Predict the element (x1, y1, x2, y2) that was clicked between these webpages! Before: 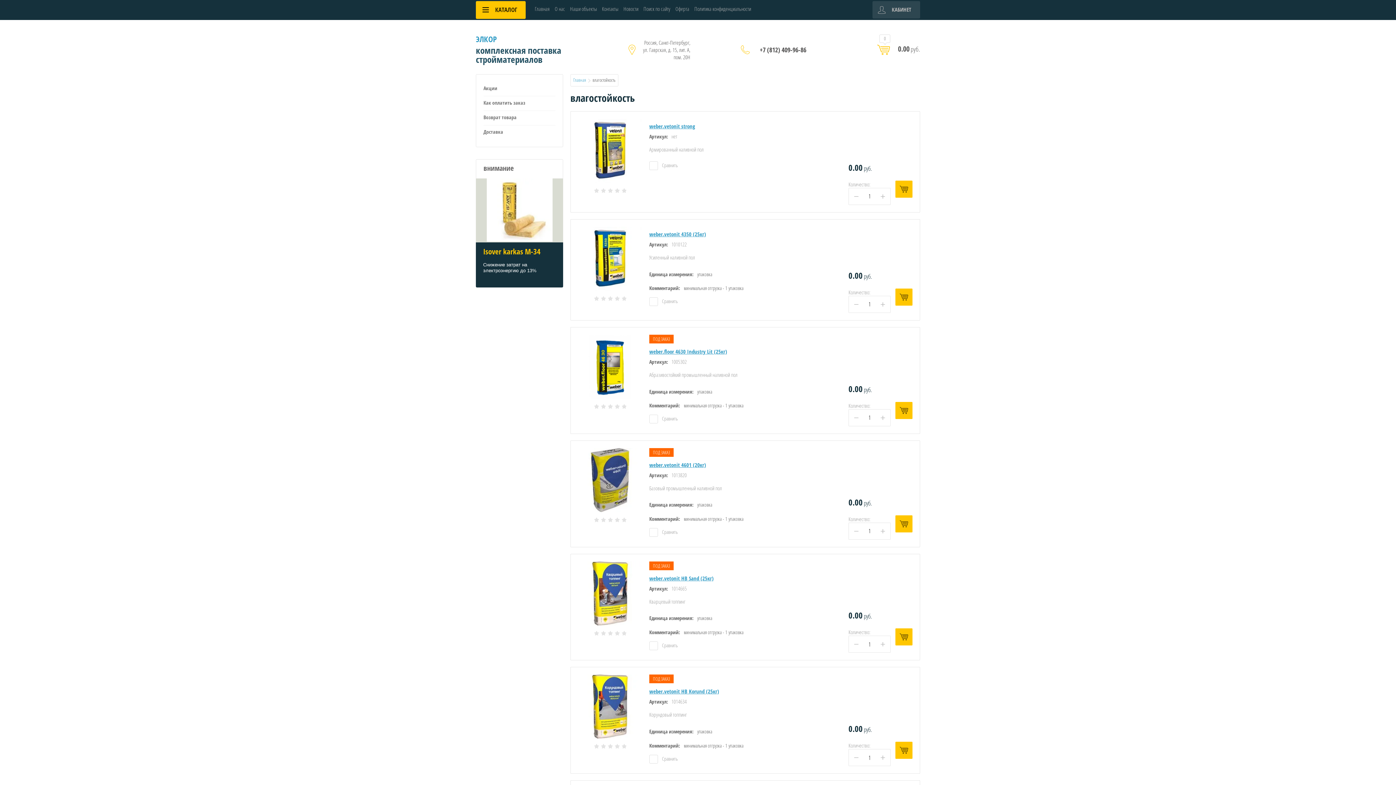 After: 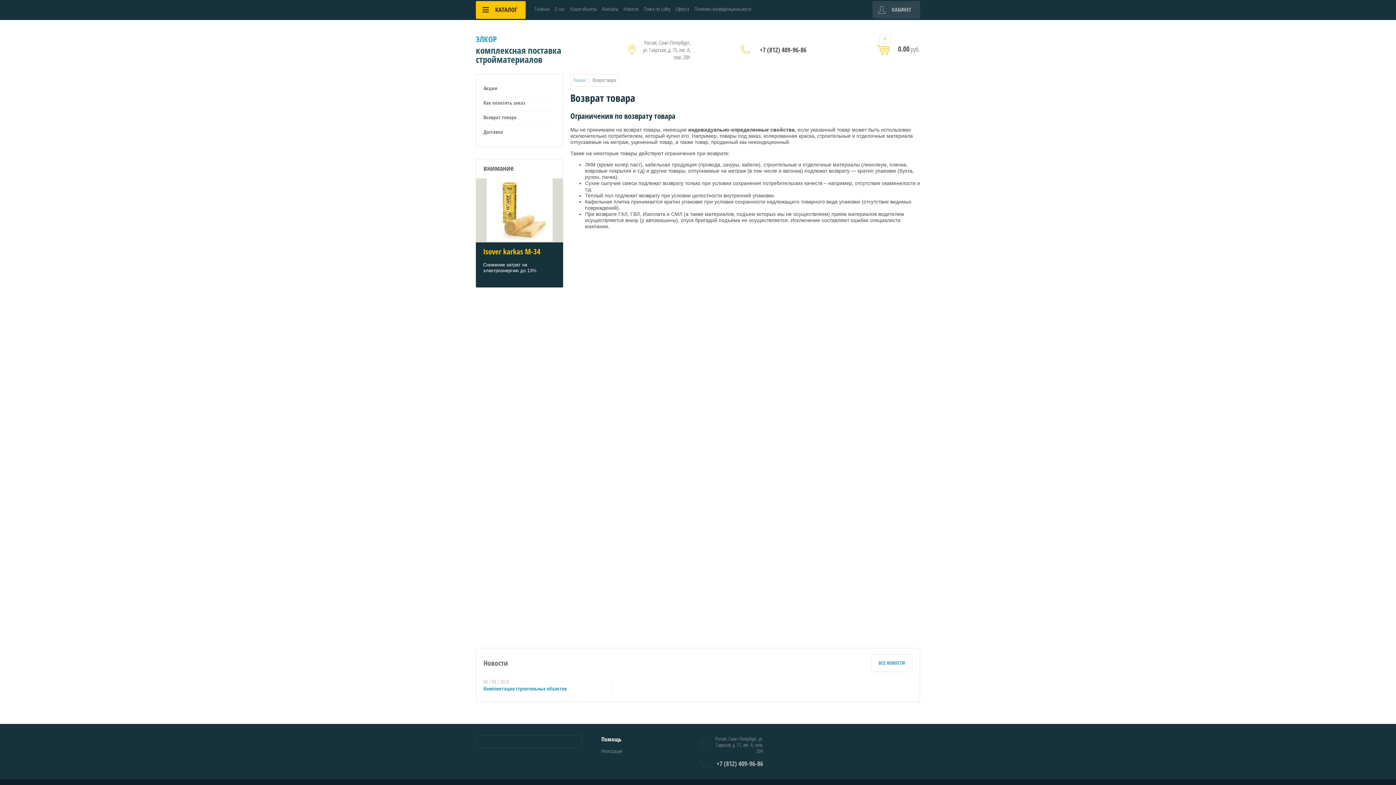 Action: label: Возврат товара bbox: (483, 110, 555, 125)